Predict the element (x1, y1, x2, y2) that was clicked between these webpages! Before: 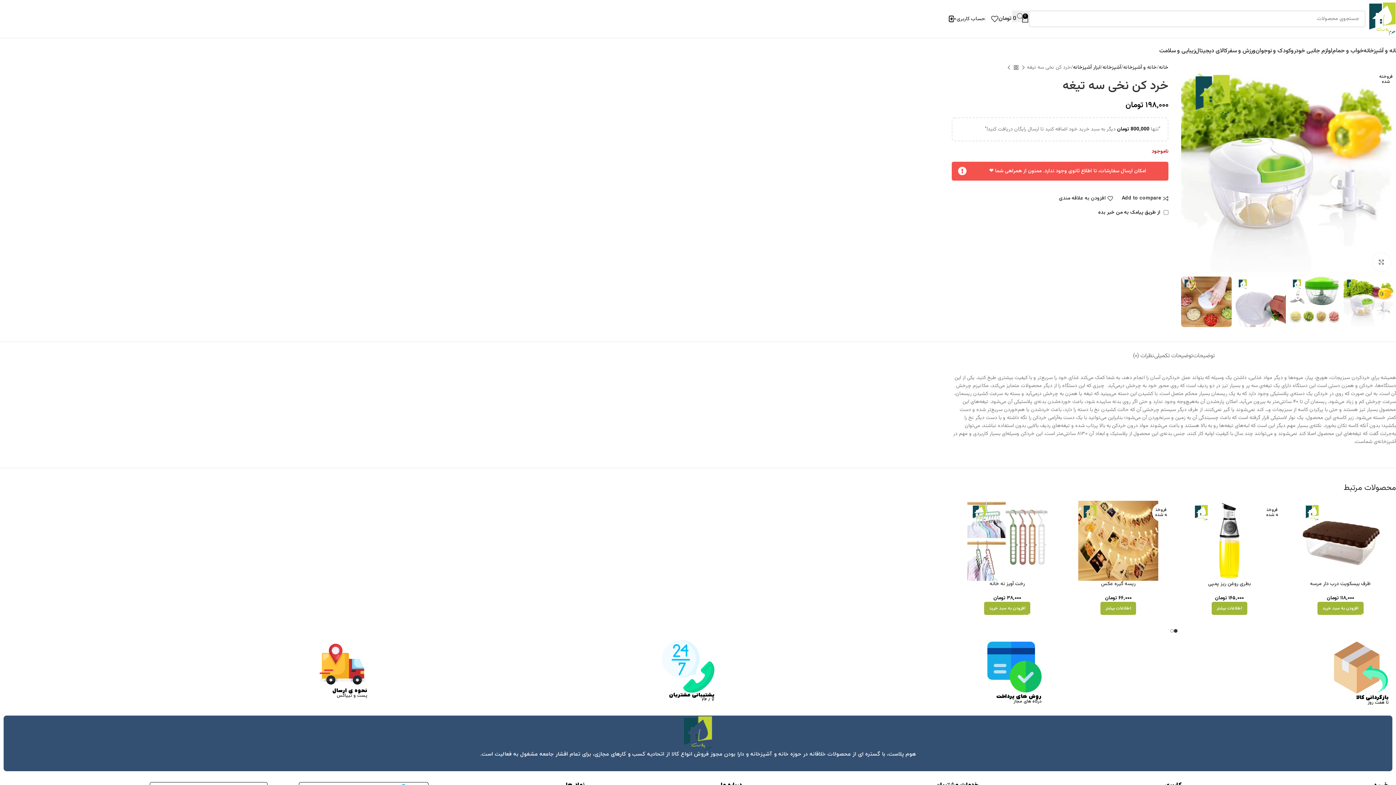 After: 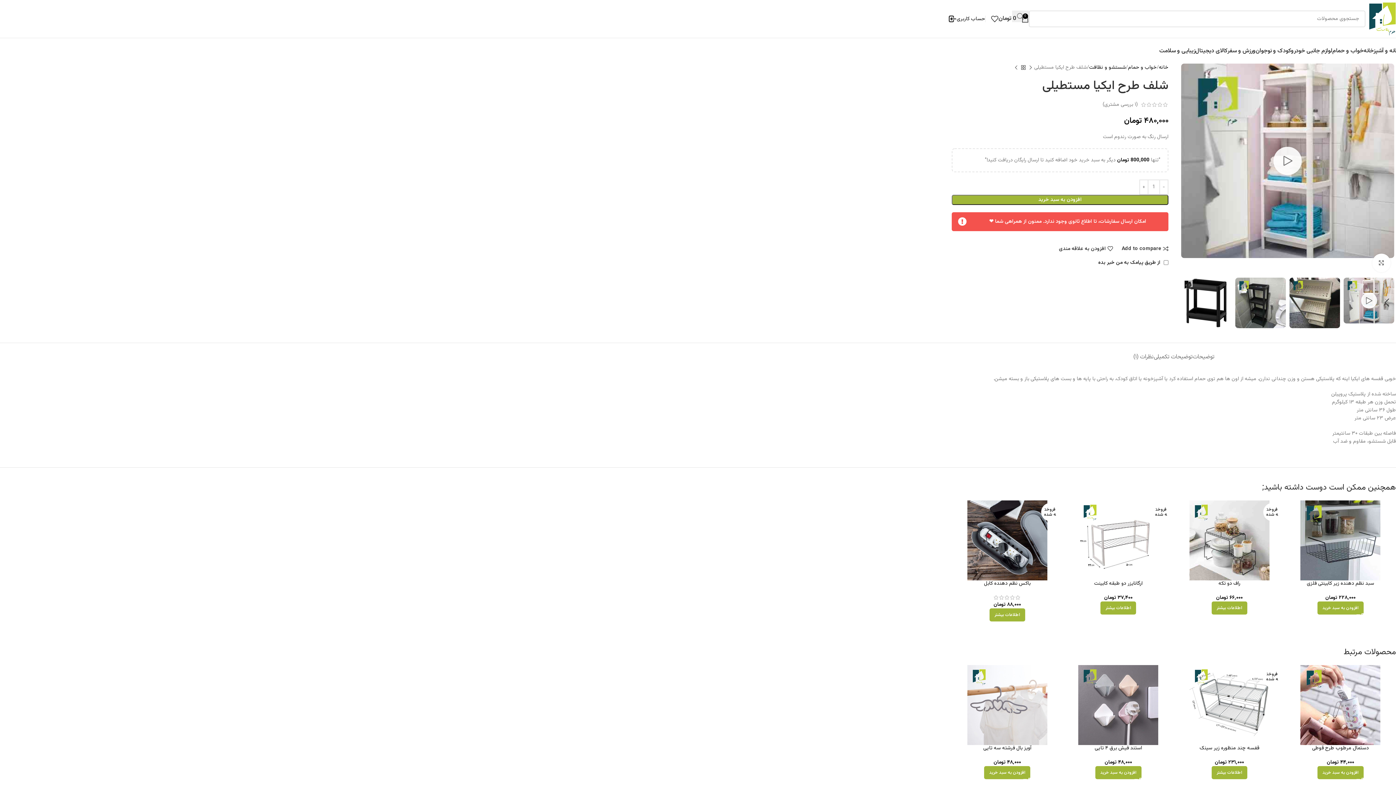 Action: label: محصول قبلی bbox: (1020, 64, 1027, 71)